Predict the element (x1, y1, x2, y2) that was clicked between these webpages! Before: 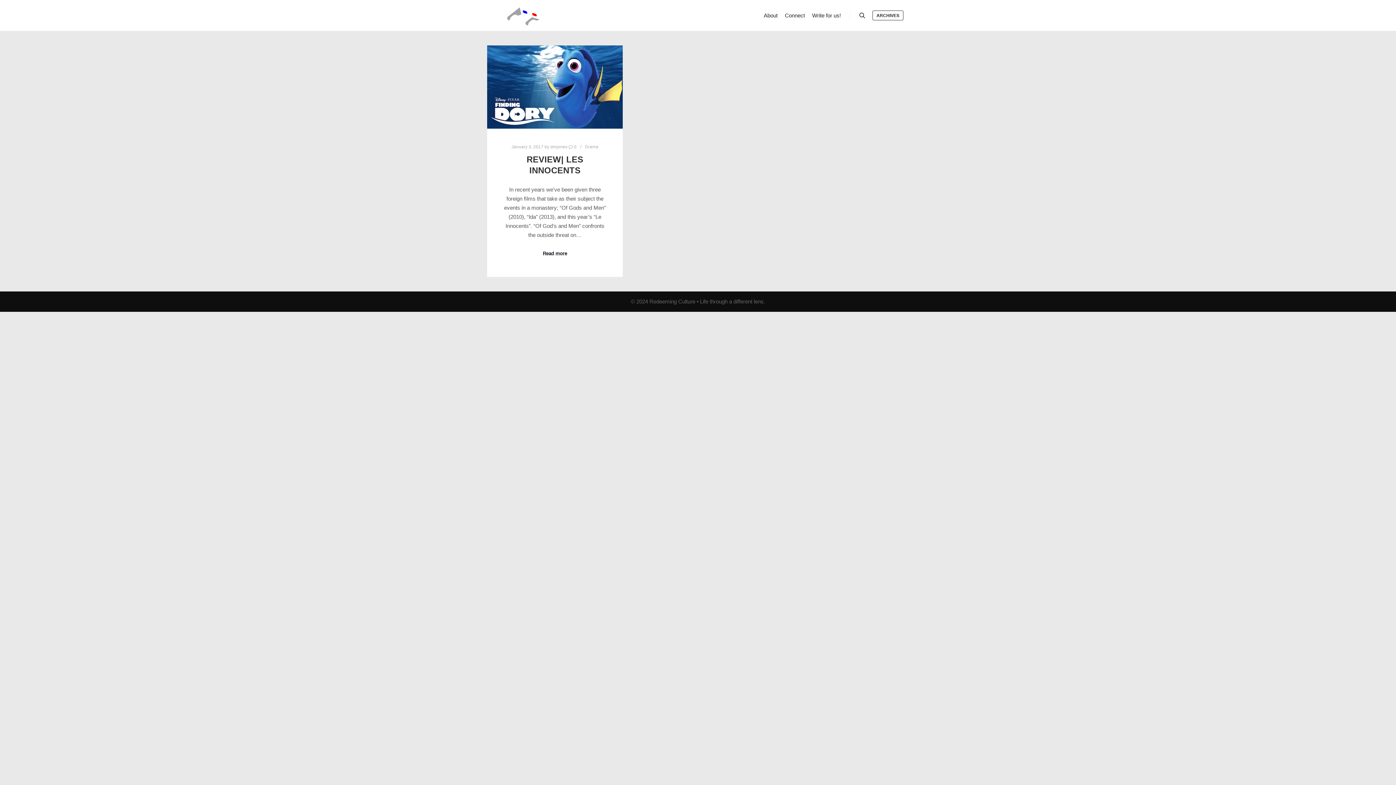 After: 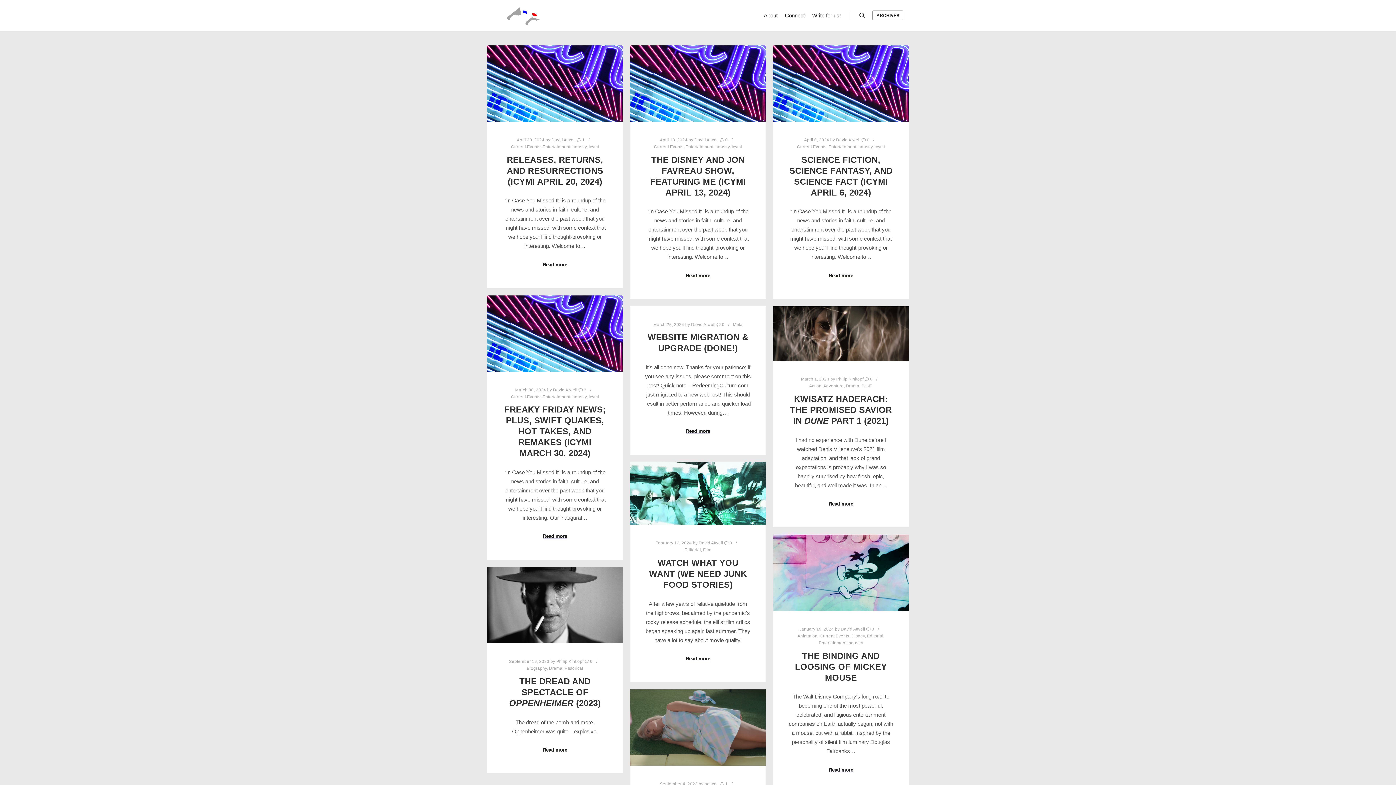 Action: bbox: (487, 0, 560, 30)